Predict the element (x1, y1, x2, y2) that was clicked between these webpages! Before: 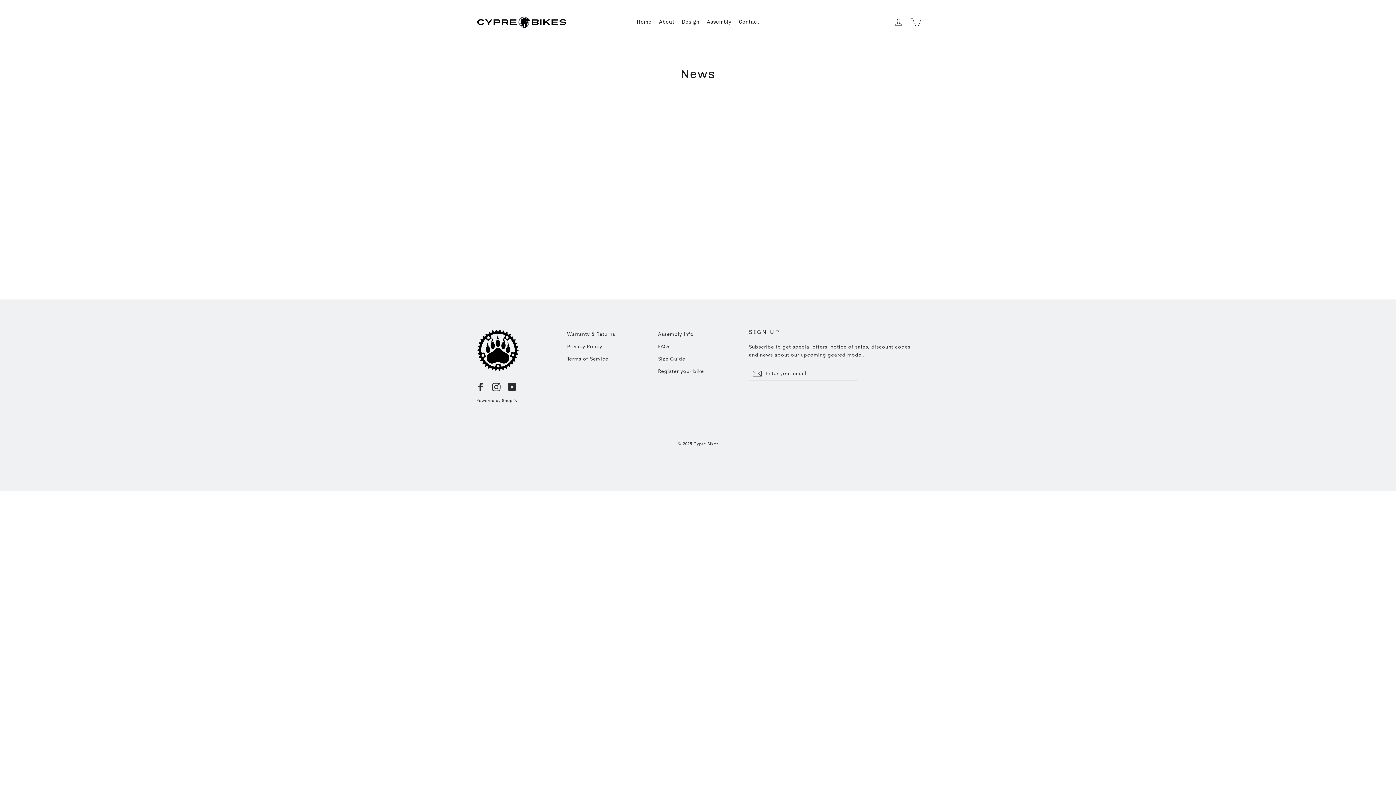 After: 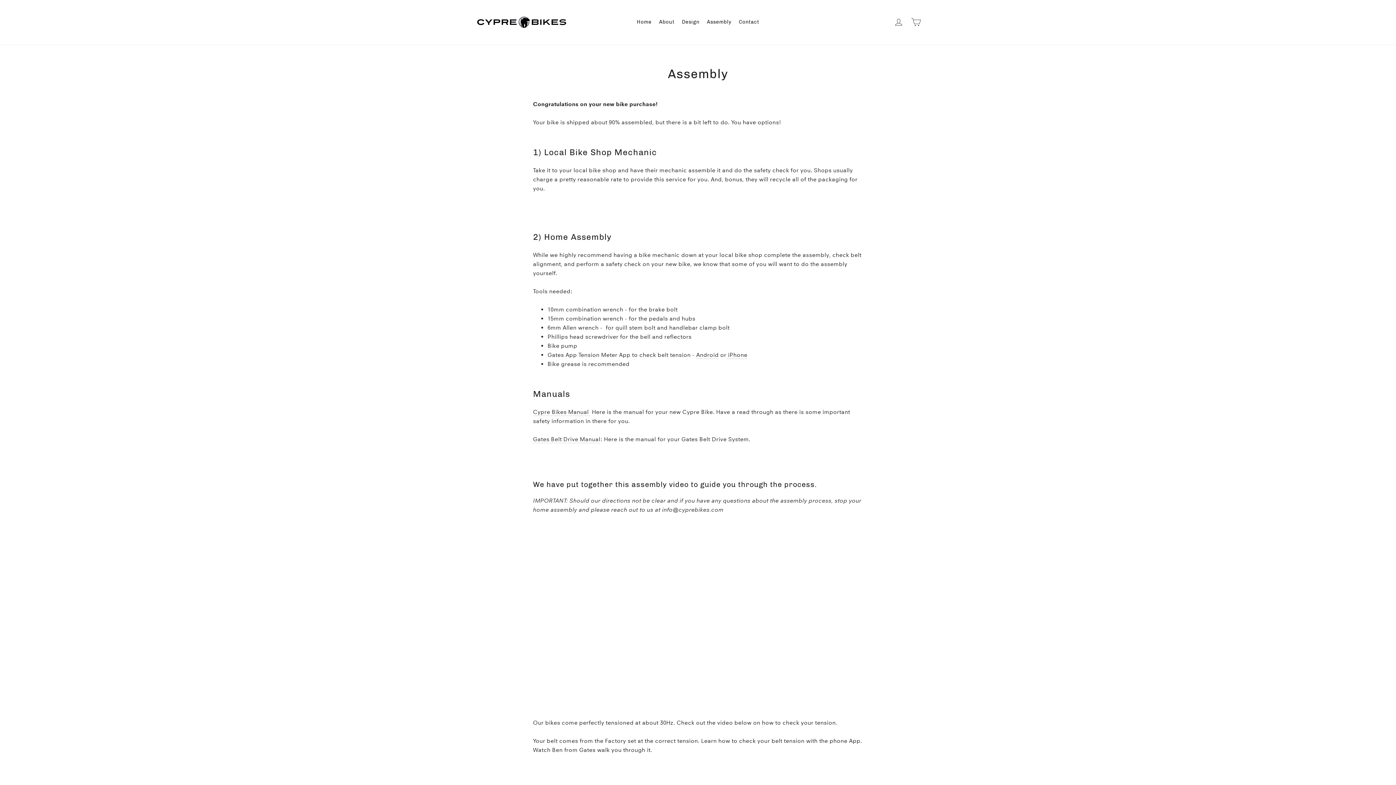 Action: label: Assembly Info bbox: (658, 328, 738, 339)